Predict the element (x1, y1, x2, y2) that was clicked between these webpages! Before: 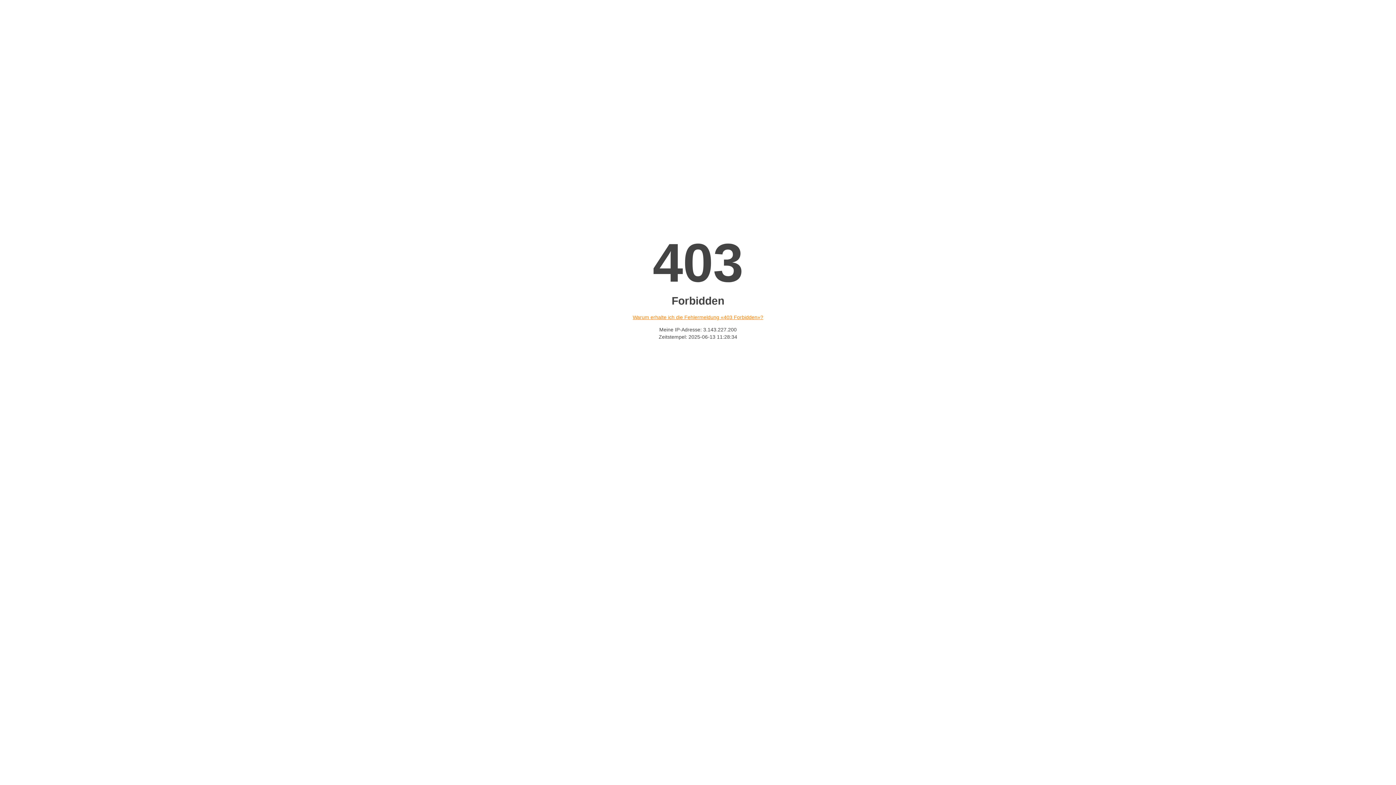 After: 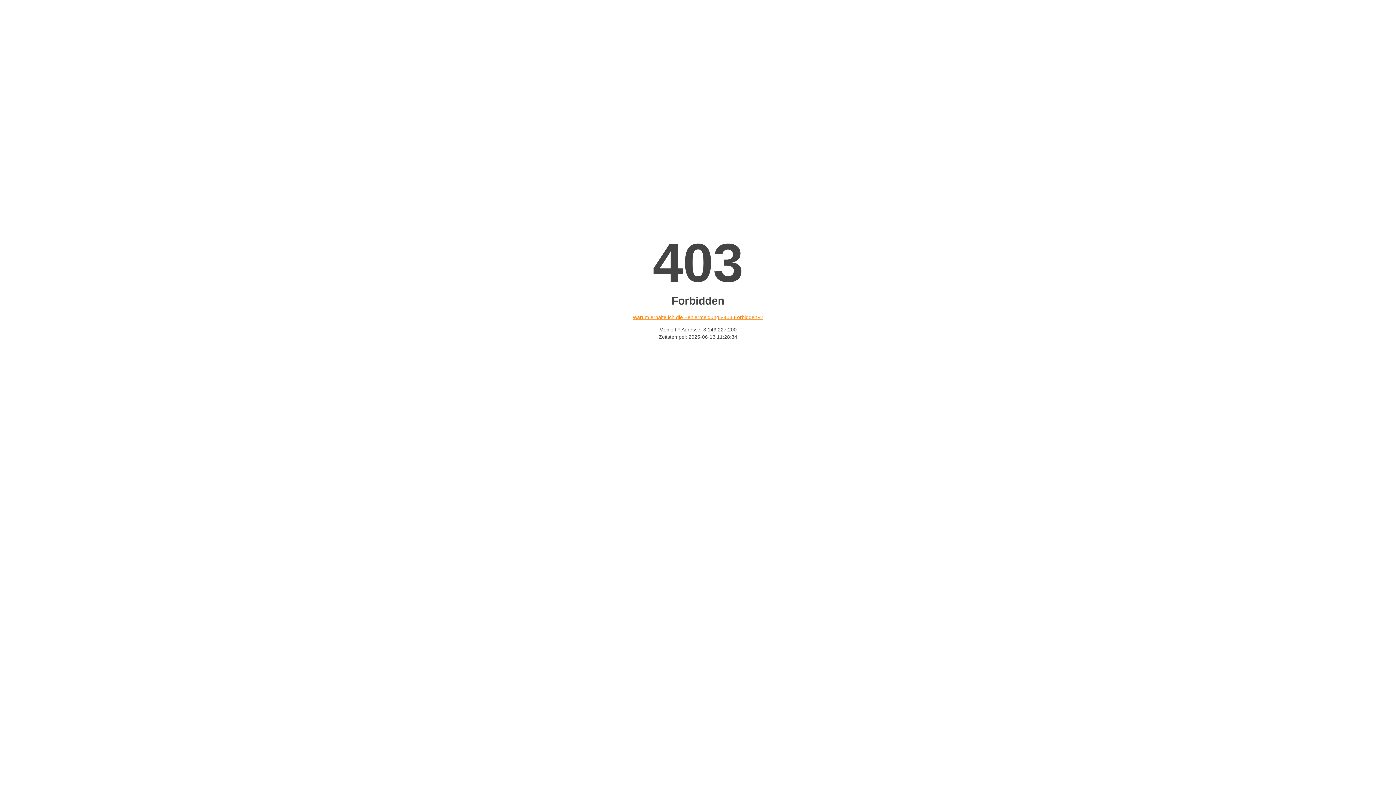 Action: label: Warum erhalte ich die Fehlermeldung «403 Forbidden»? bbox: (632, 314, 763, 320)